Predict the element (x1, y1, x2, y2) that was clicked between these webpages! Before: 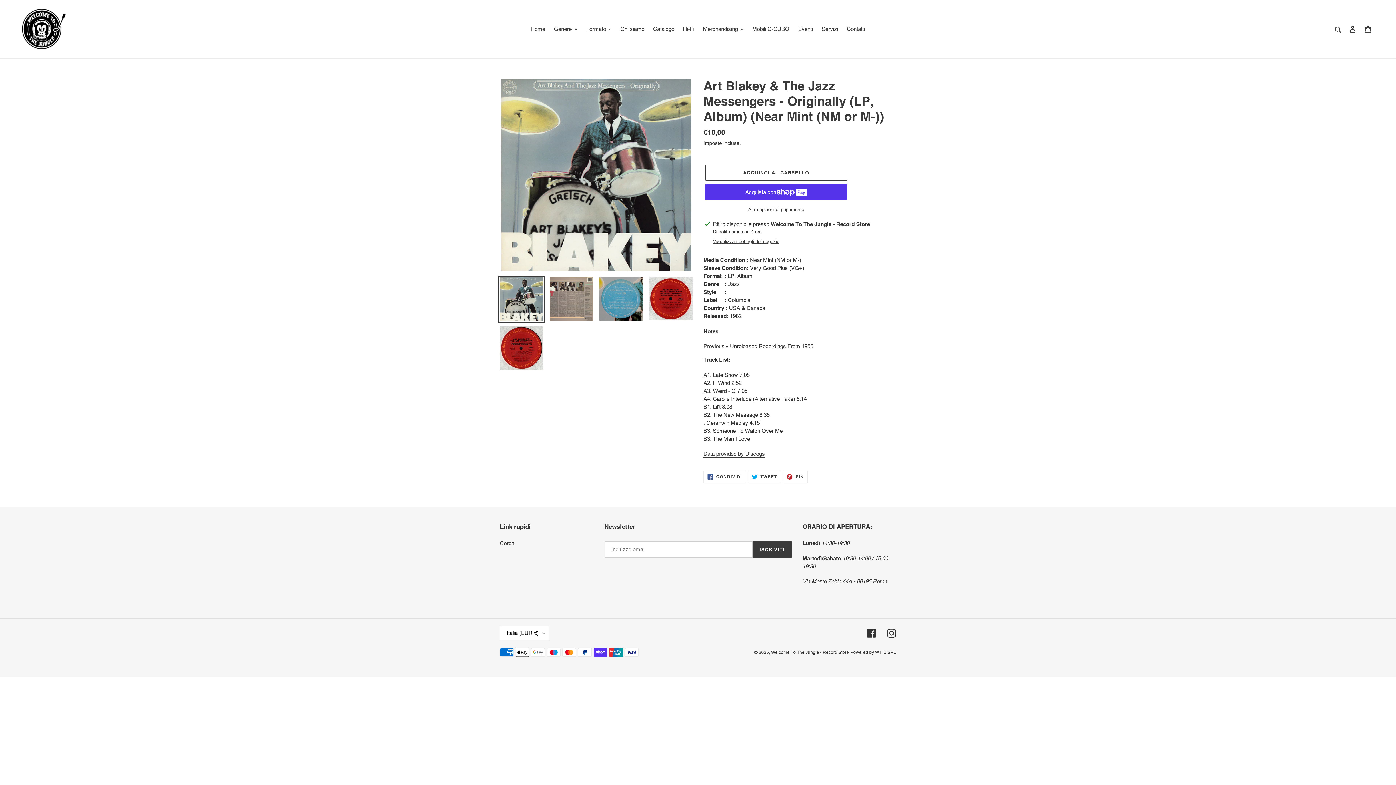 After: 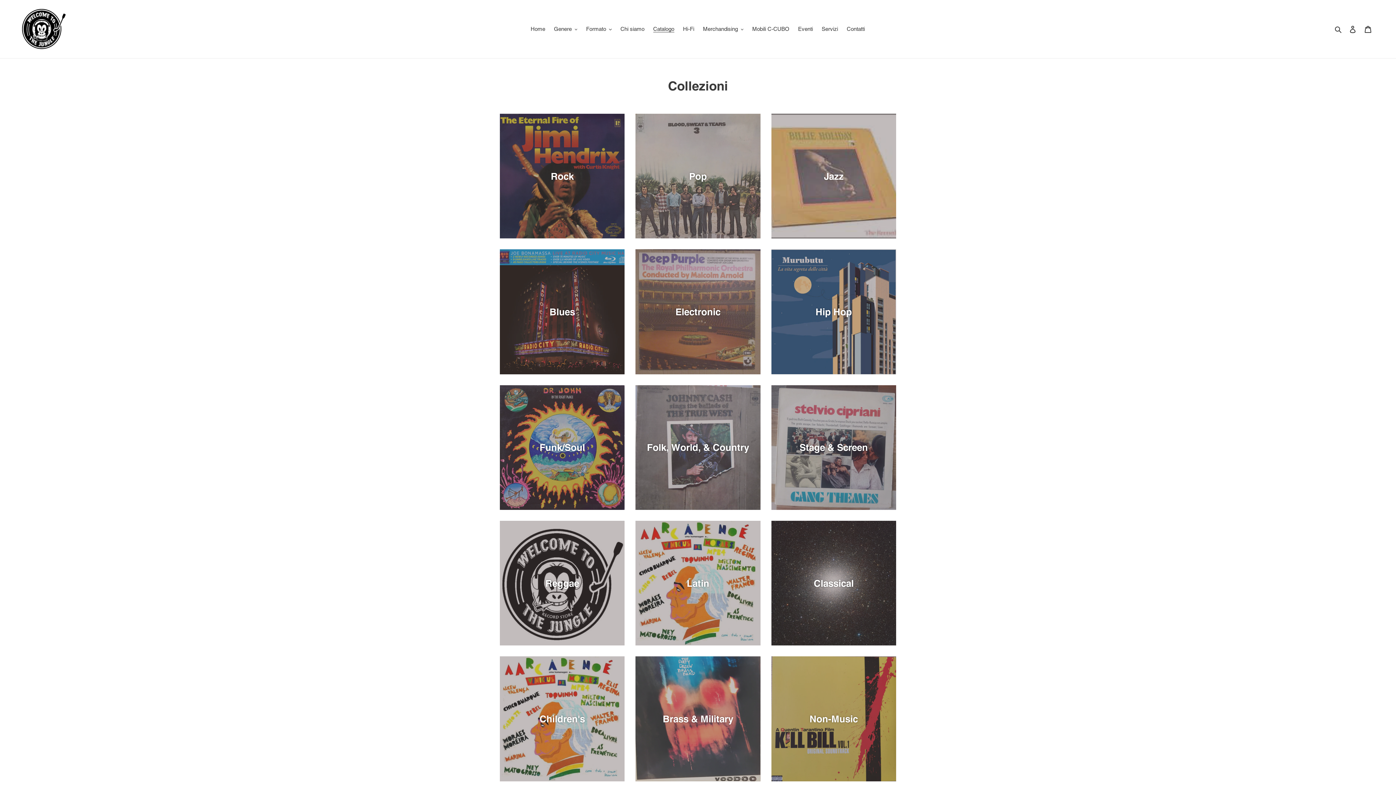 Action: bbox: (649, 24, 678, 34) label: Catalogo